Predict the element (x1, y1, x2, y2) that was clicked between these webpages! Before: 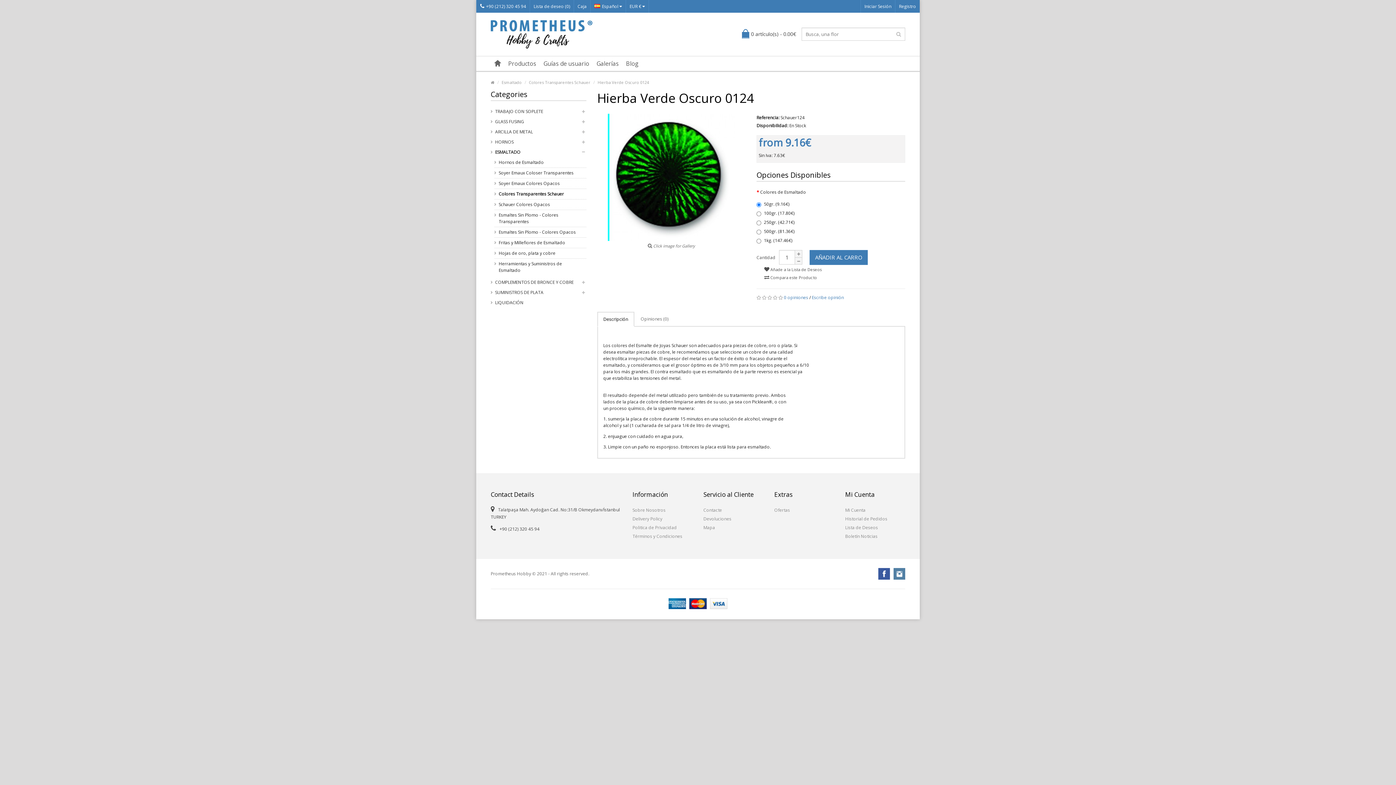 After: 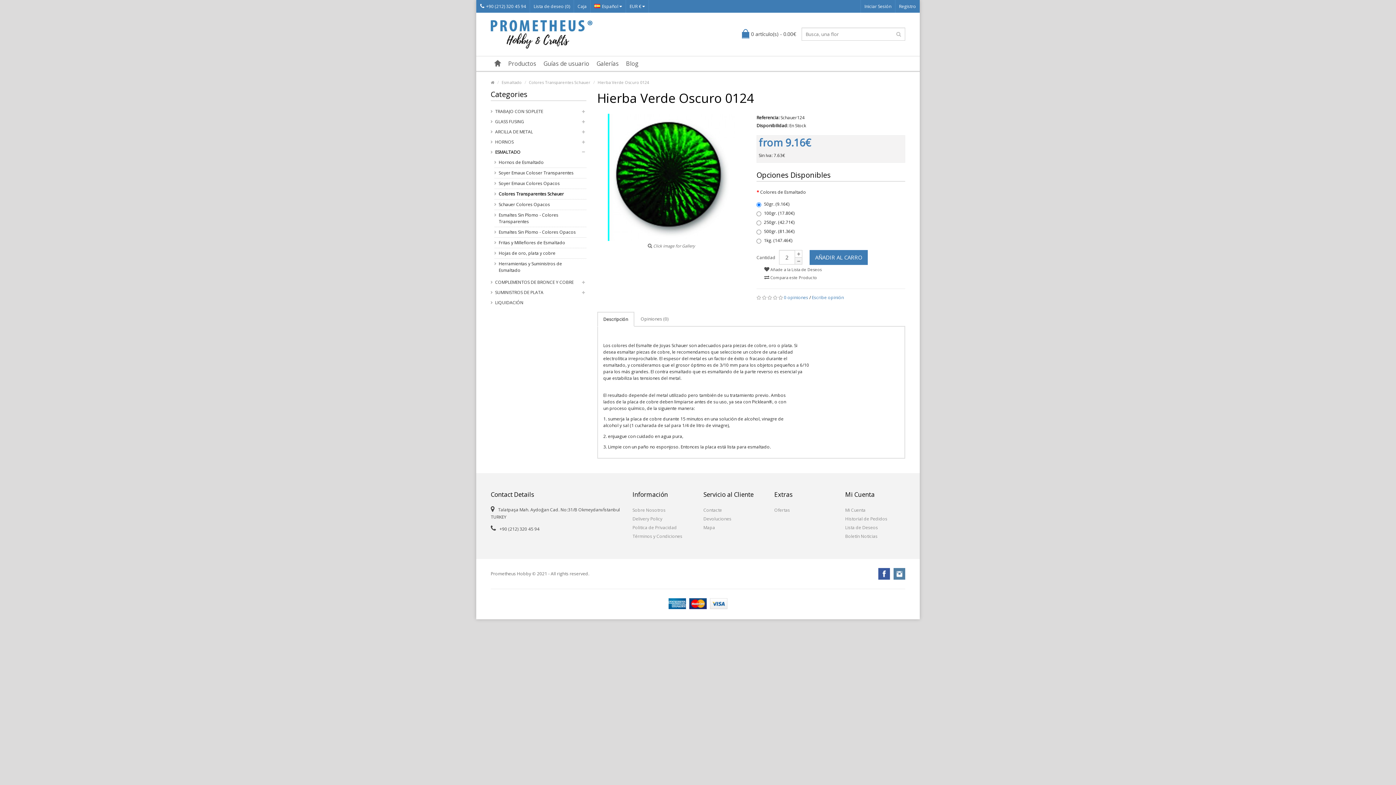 Action: bbox: (795, 250, 802, 257) label: +